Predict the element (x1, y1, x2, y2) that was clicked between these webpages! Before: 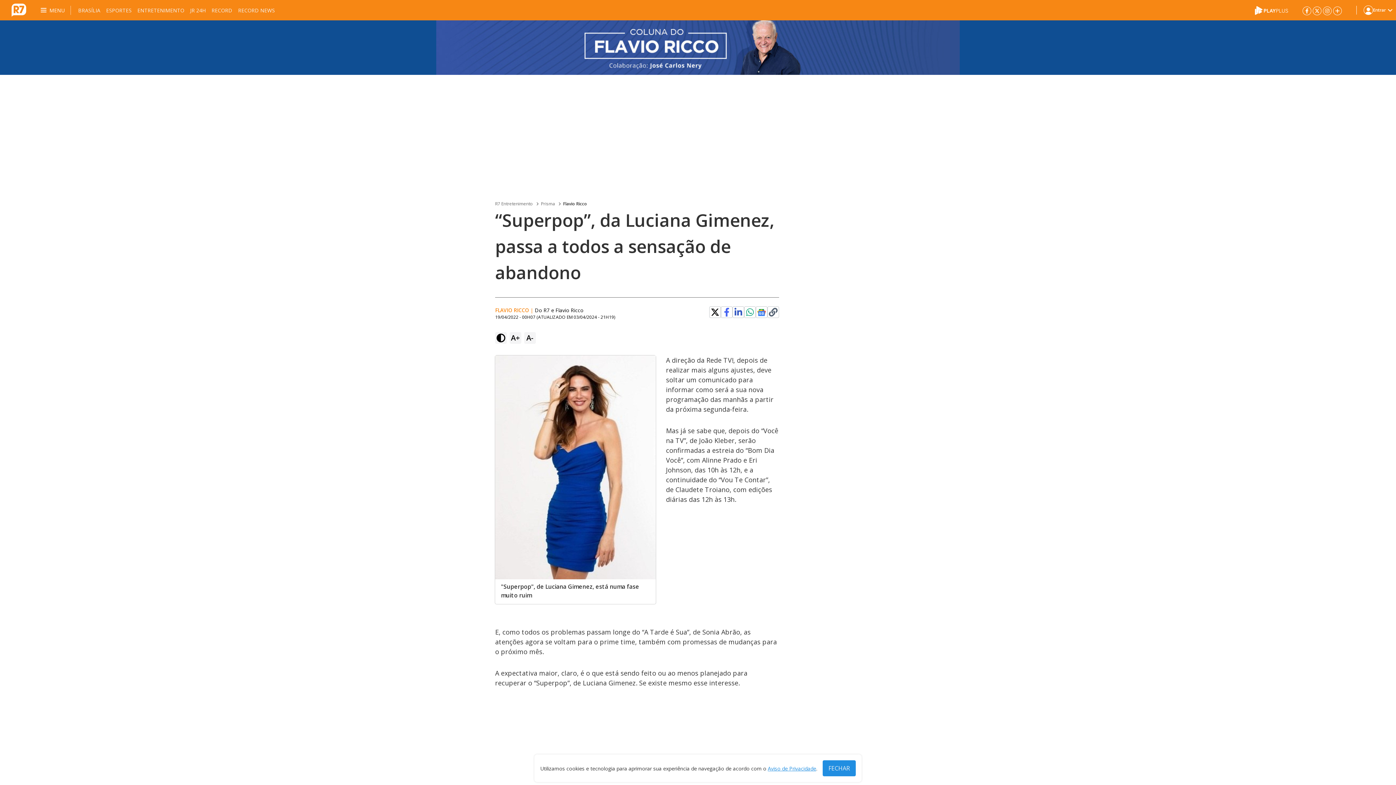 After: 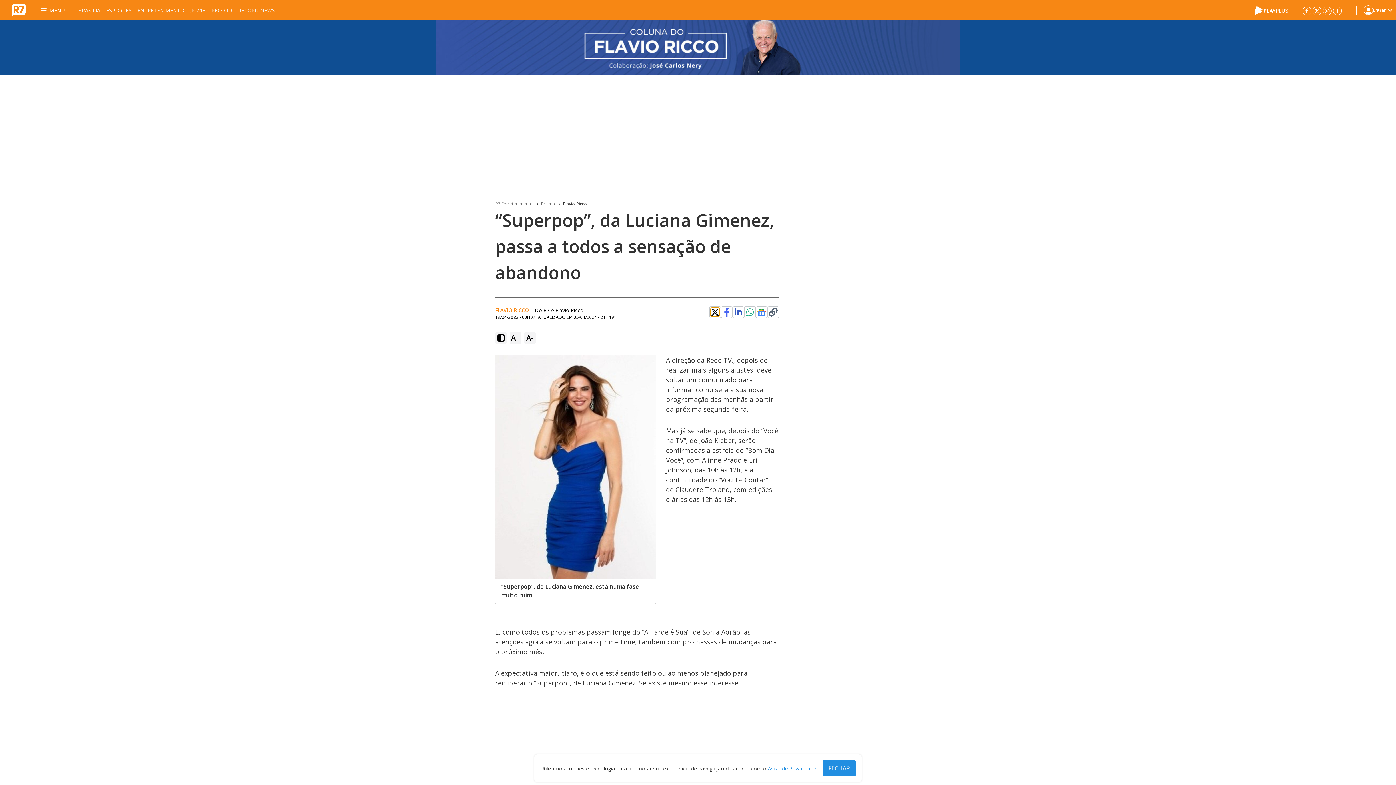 Action: bbox: (710, 308, 719, 316)